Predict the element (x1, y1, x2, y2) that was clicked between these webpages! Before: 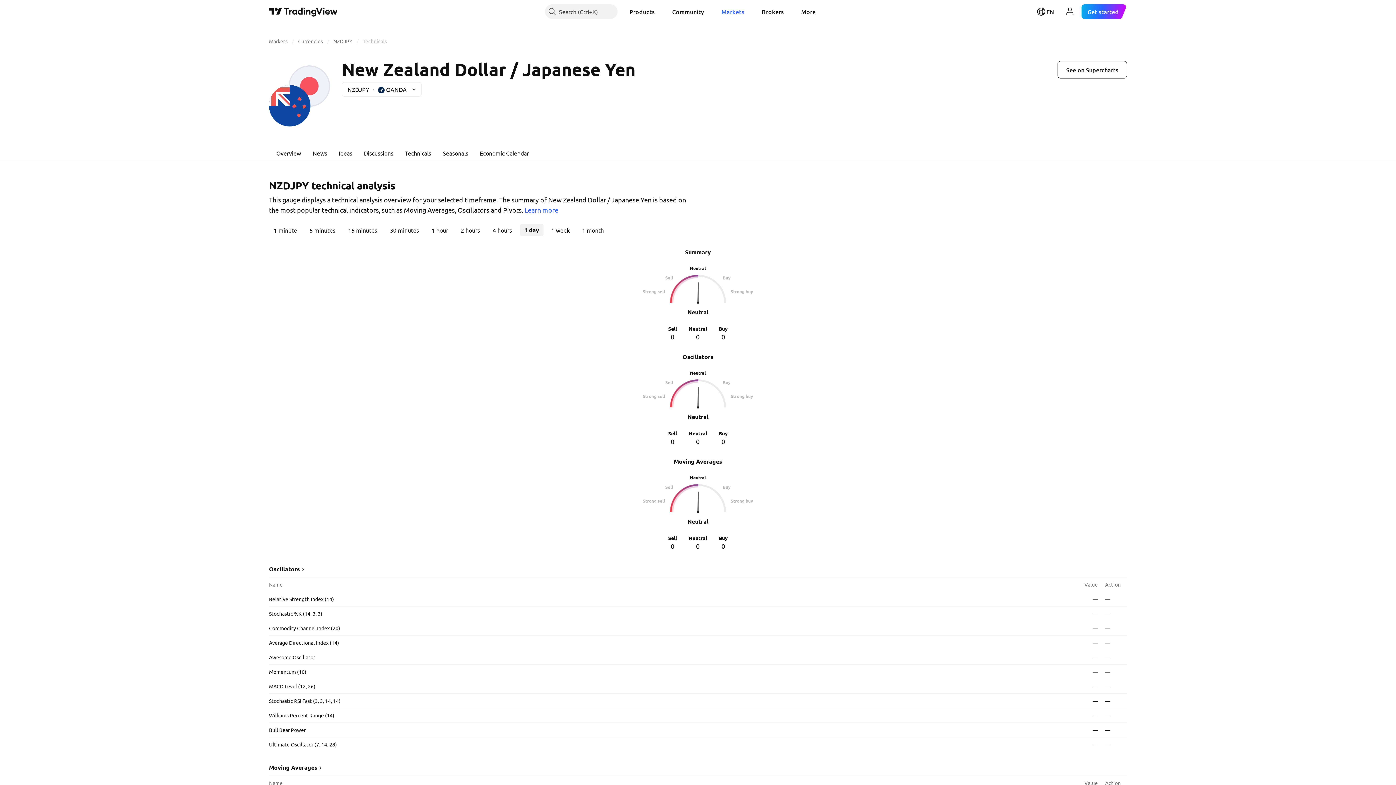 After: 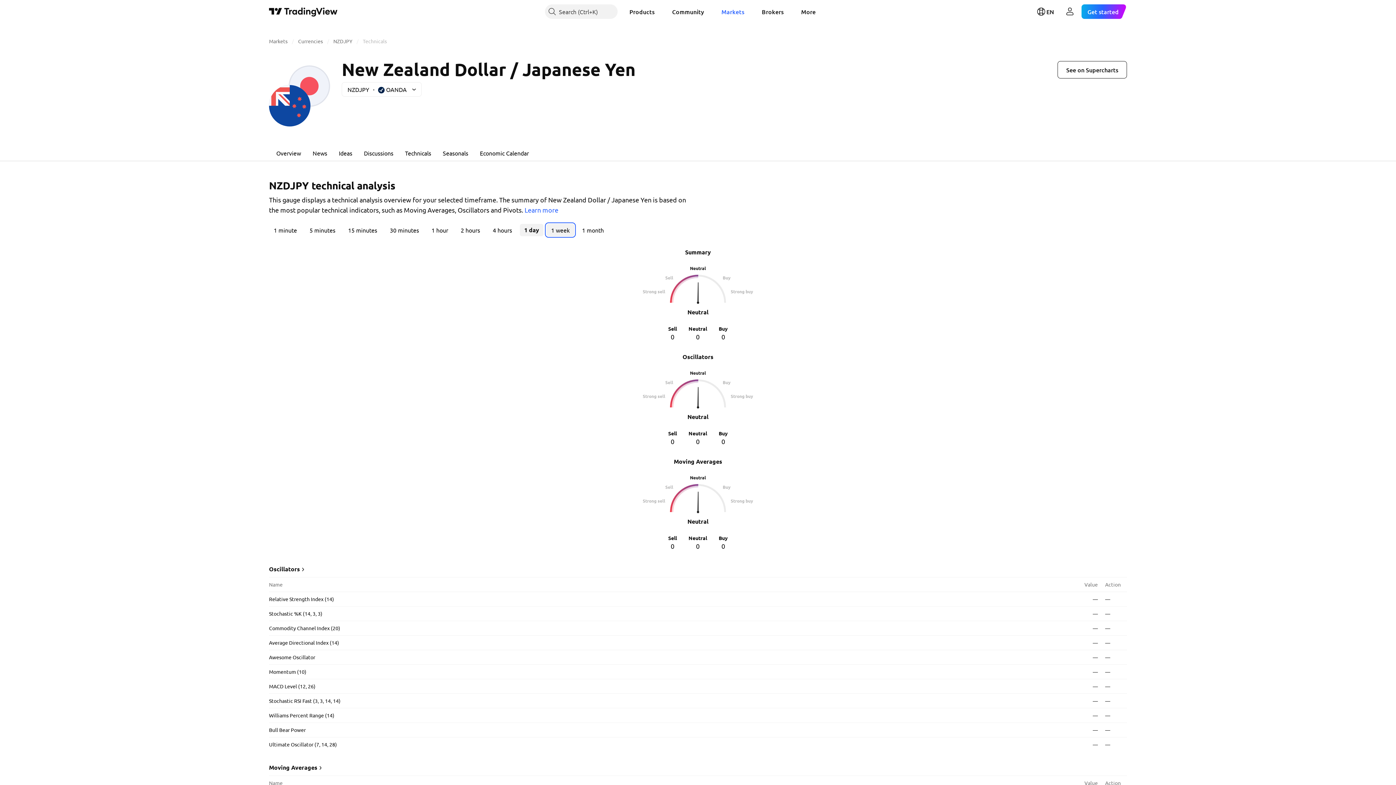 Action: label: 1 week bbox: (546, 224, 574, 236)